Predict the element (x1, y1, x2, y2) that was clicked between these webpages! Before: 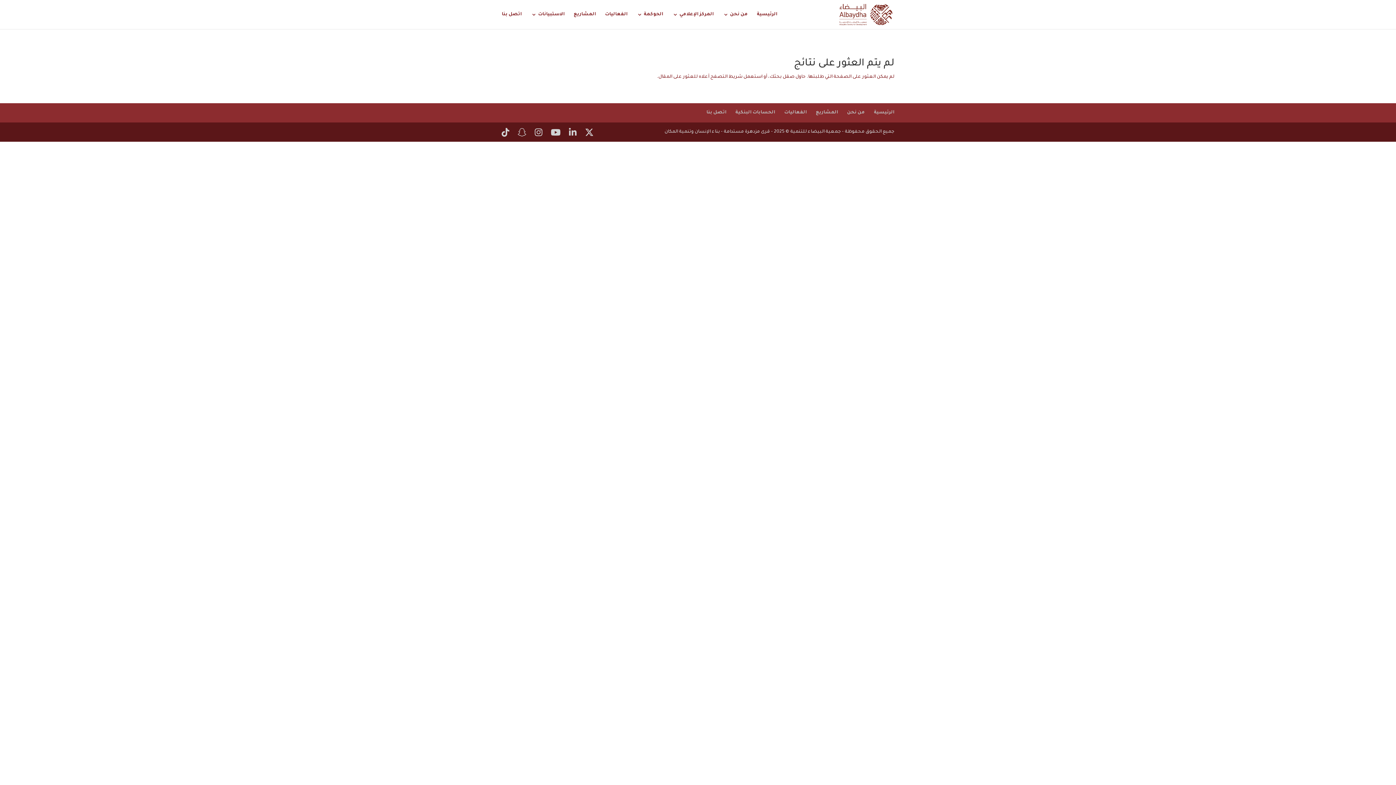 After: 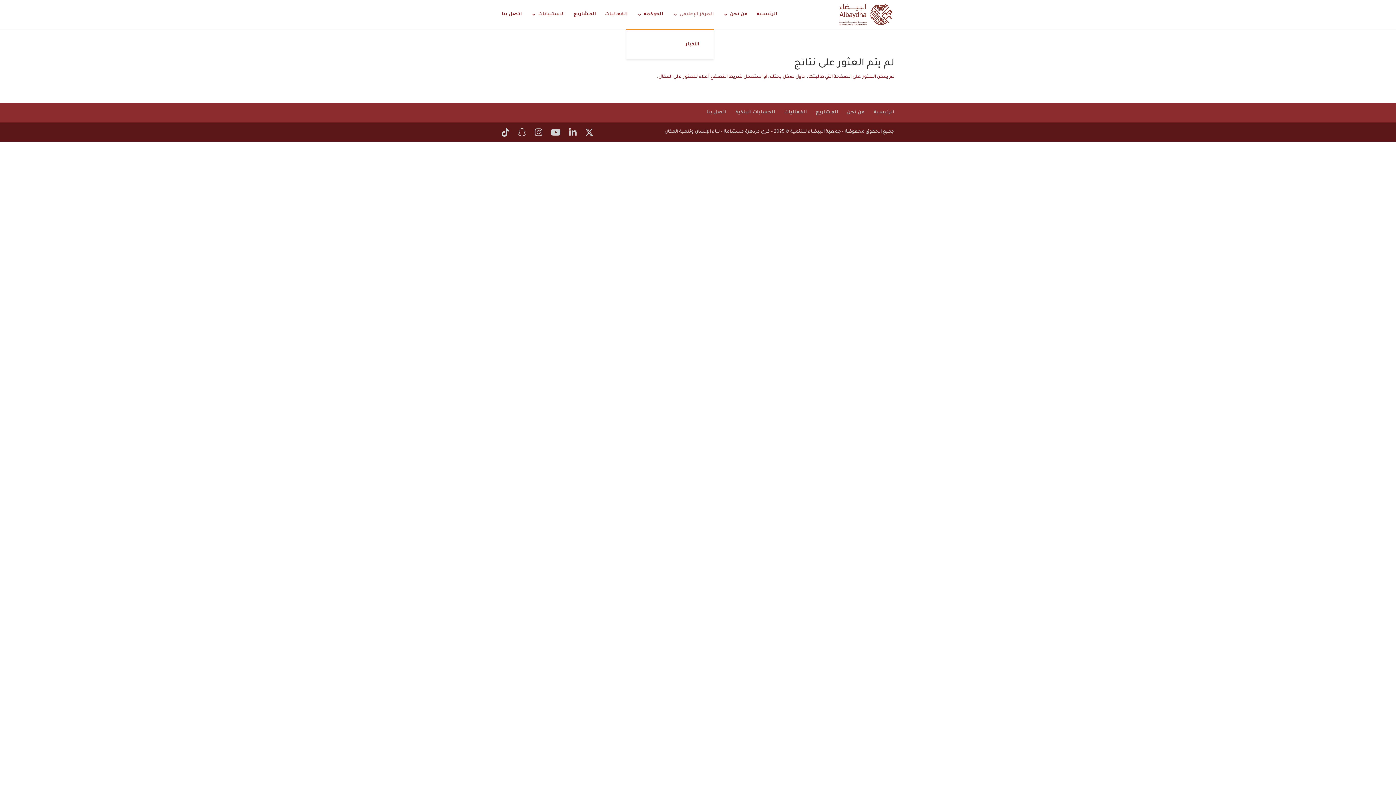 Action: label: المركز الإعلامي bbox: (672, 12, 713, 29)